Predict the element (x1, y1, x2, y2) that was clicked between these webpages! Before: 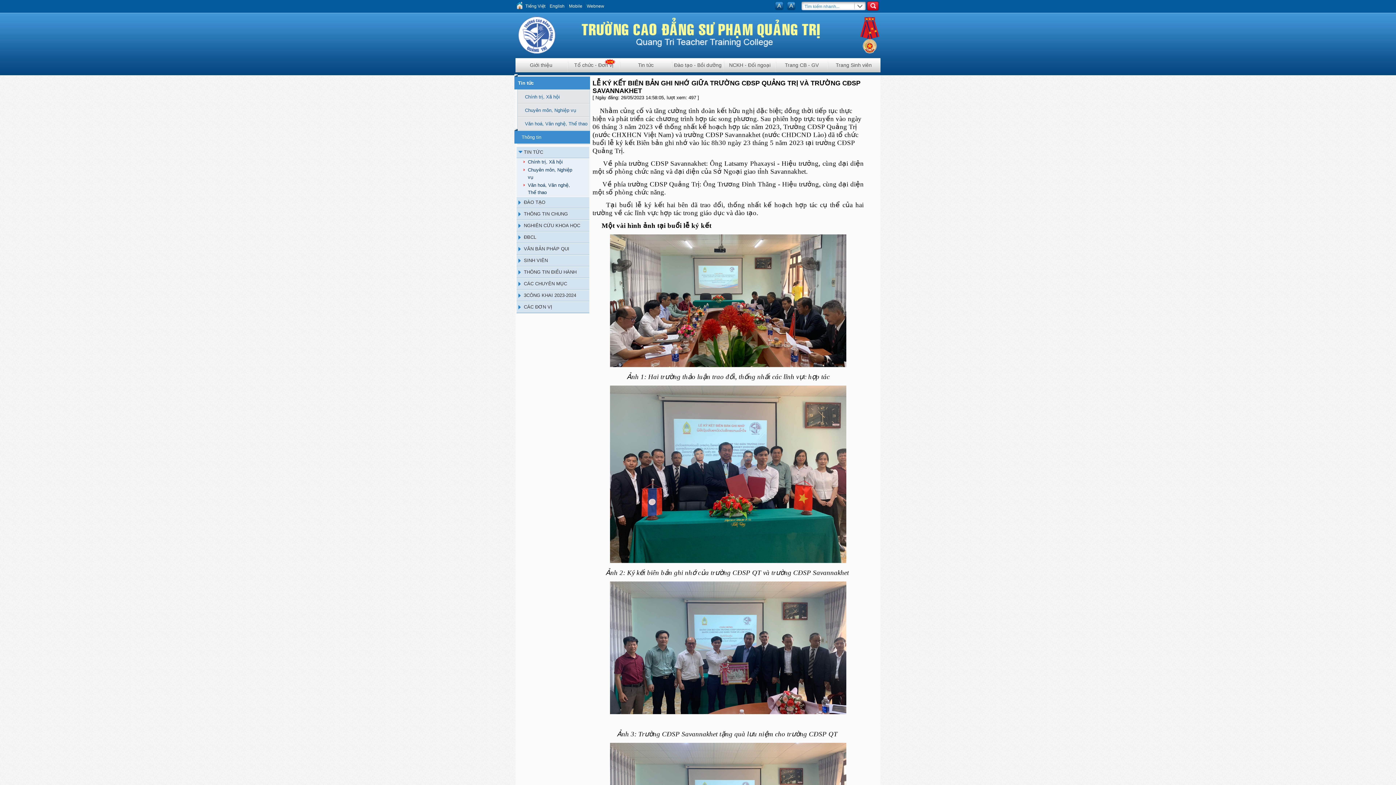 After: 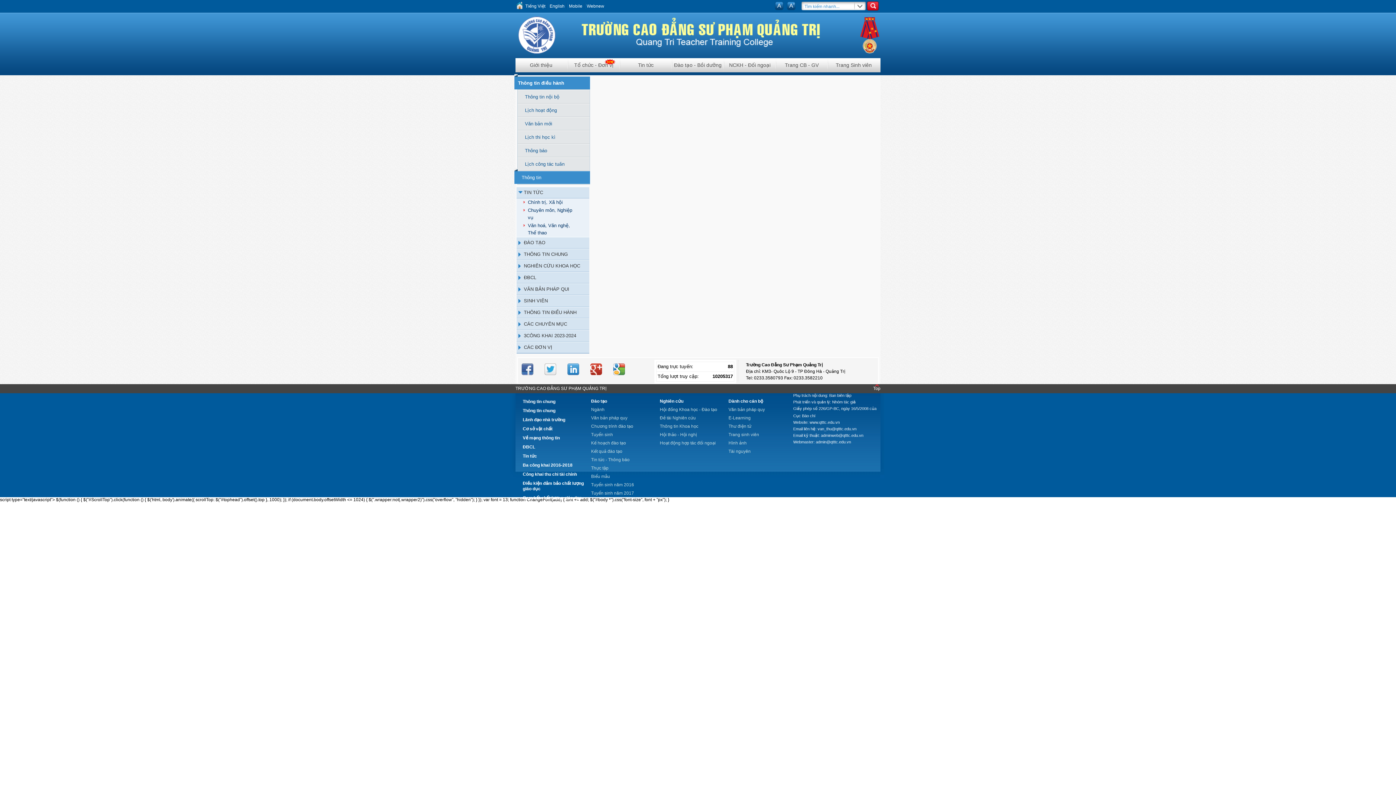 Action: label: THÔNG TIN ĐIỀU HÀNH bbox: (524, 269, 576, 274)